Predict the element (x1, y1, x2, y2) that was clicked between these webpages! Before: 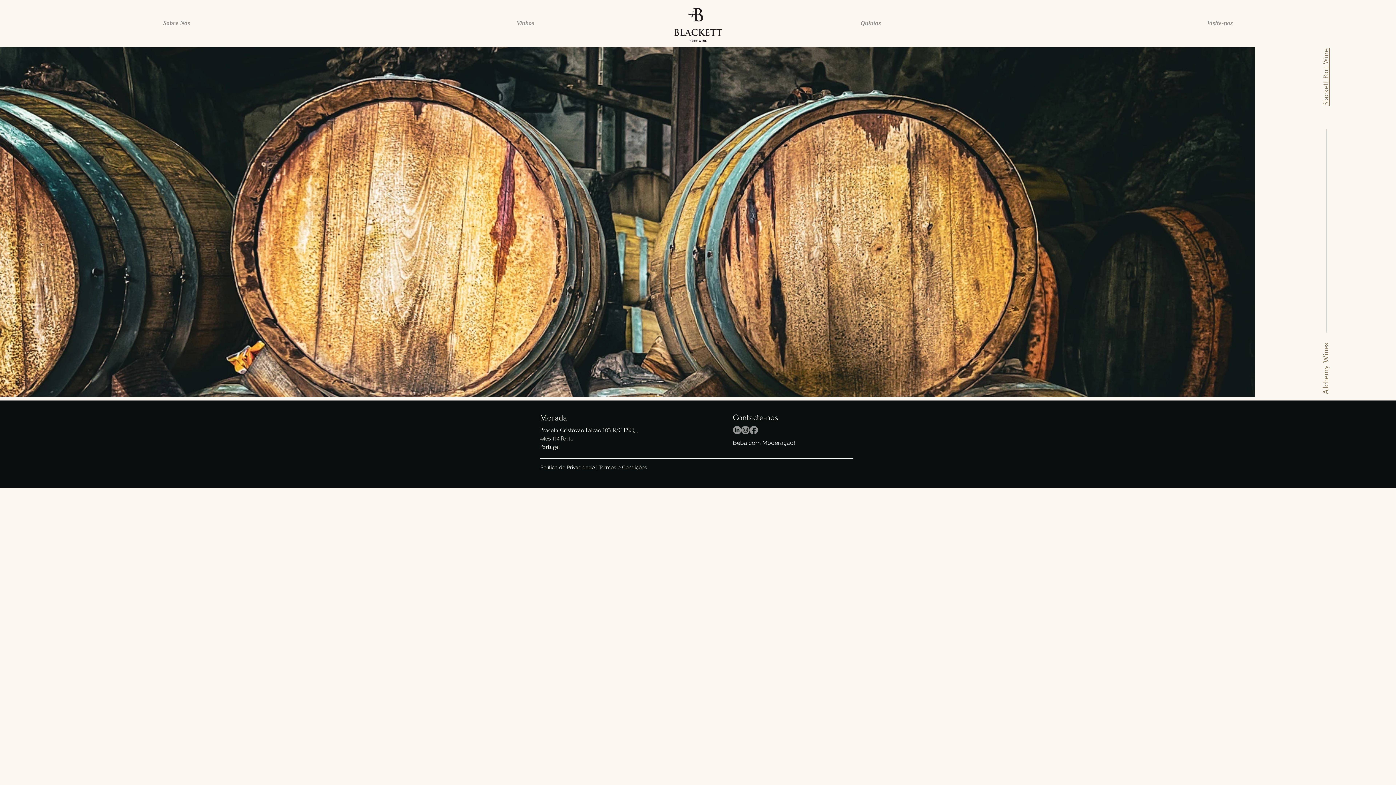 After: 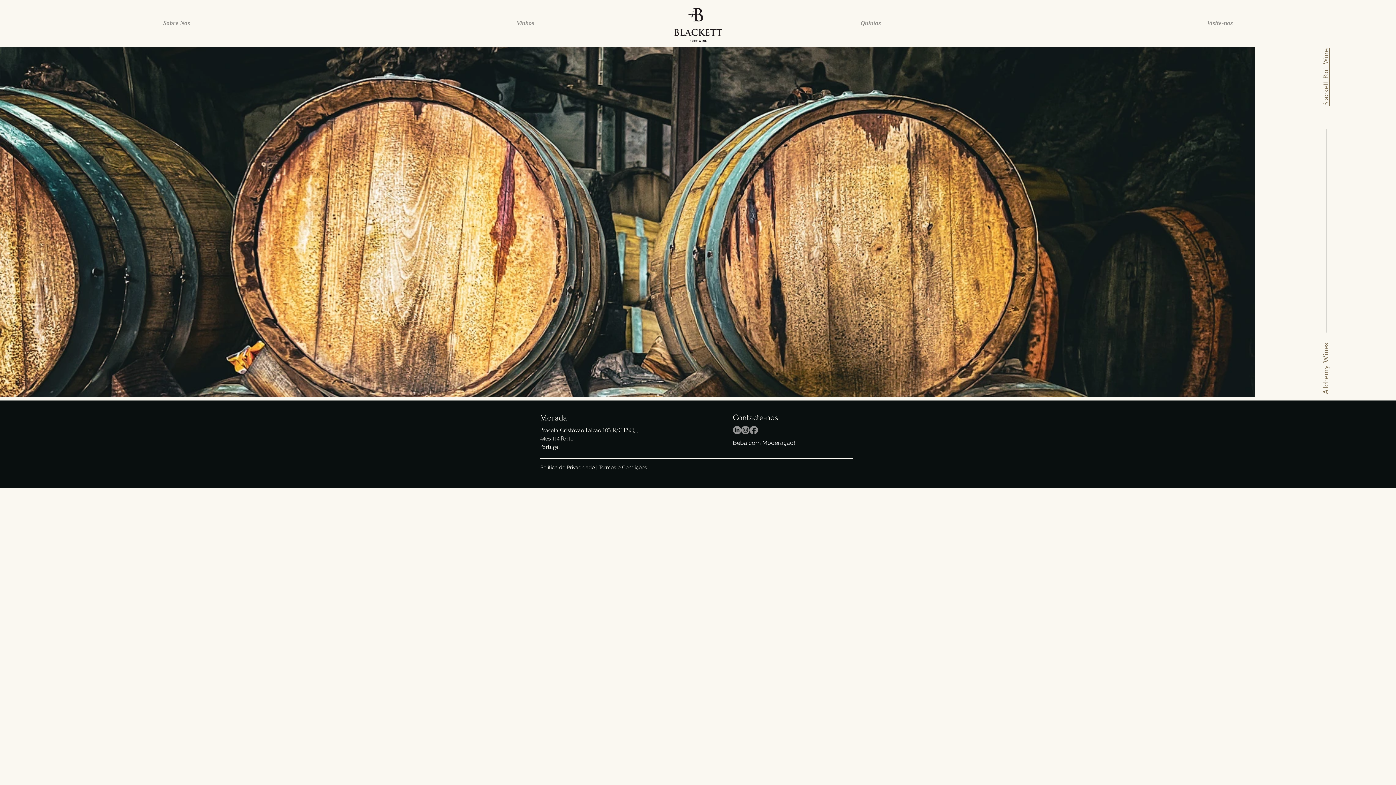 Action: bbox: (741, 426, 749, 434) label: Instagram